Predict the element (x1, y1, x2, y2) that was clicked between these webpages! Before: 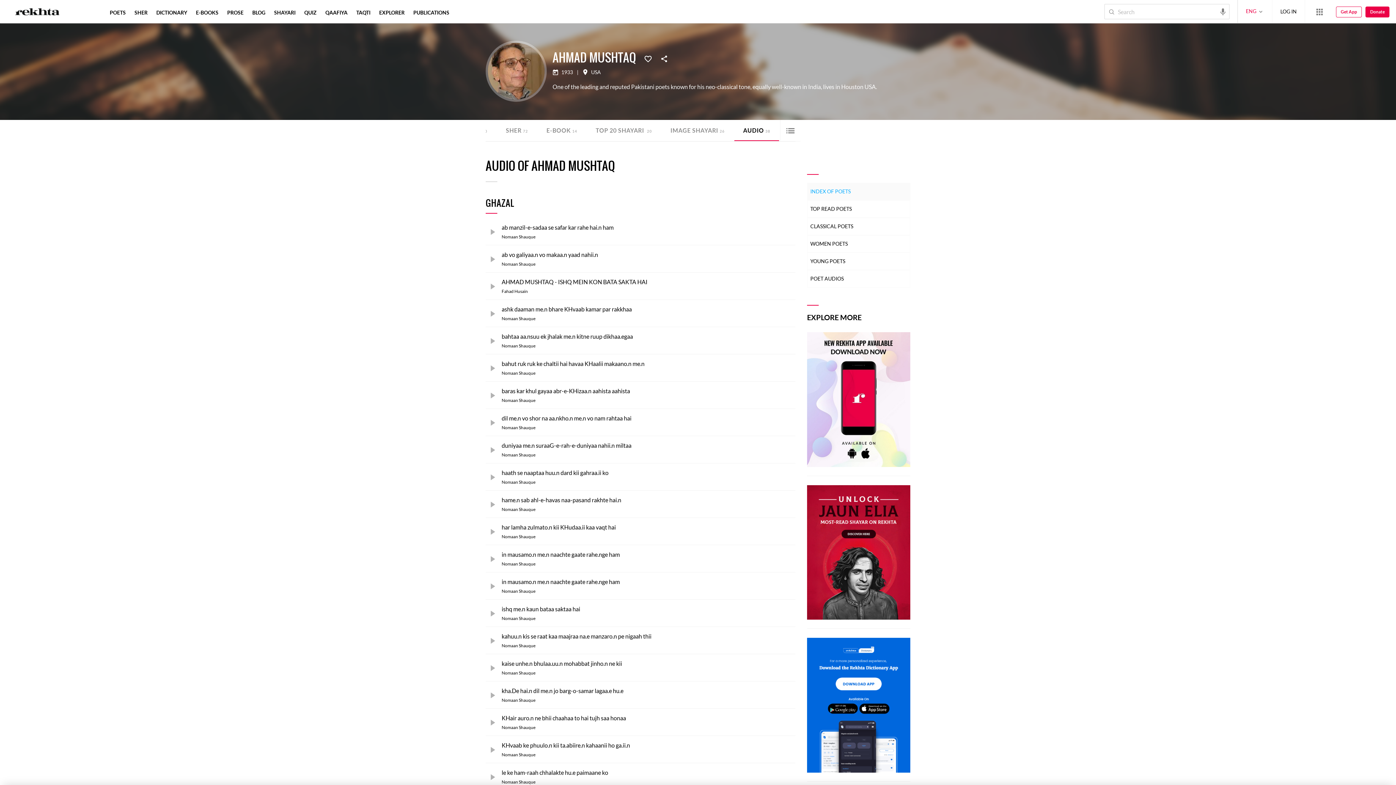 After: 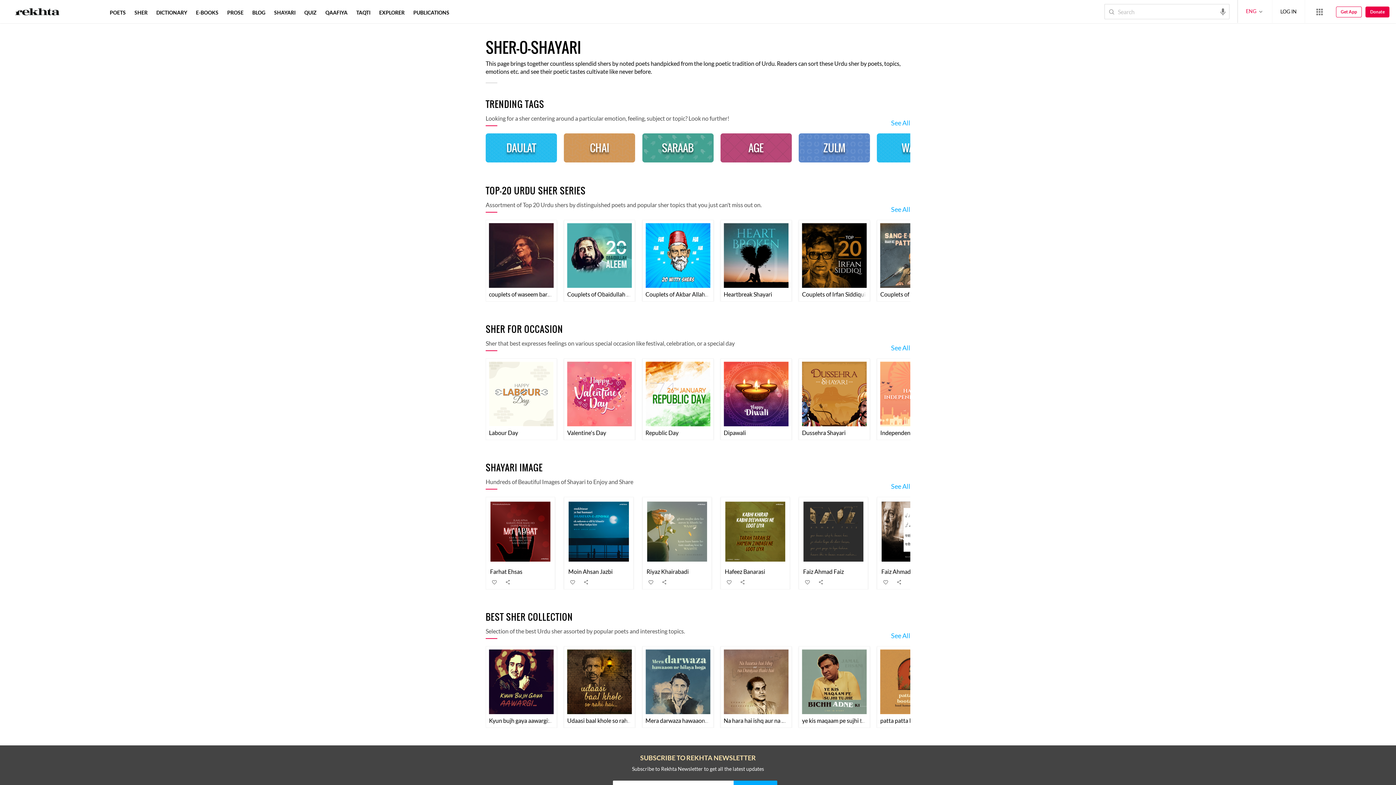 Action: label: SHER bbox: (133, 9, 149, 15)